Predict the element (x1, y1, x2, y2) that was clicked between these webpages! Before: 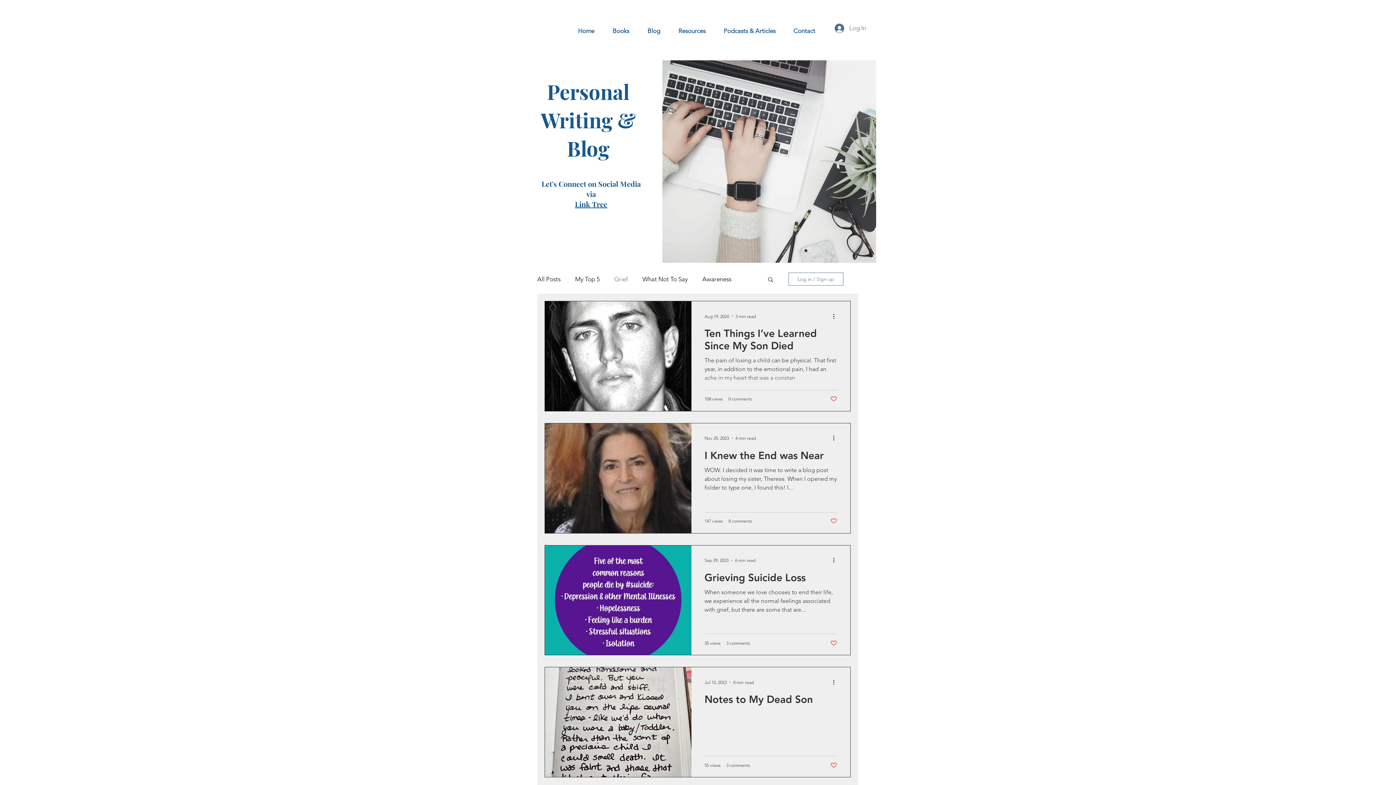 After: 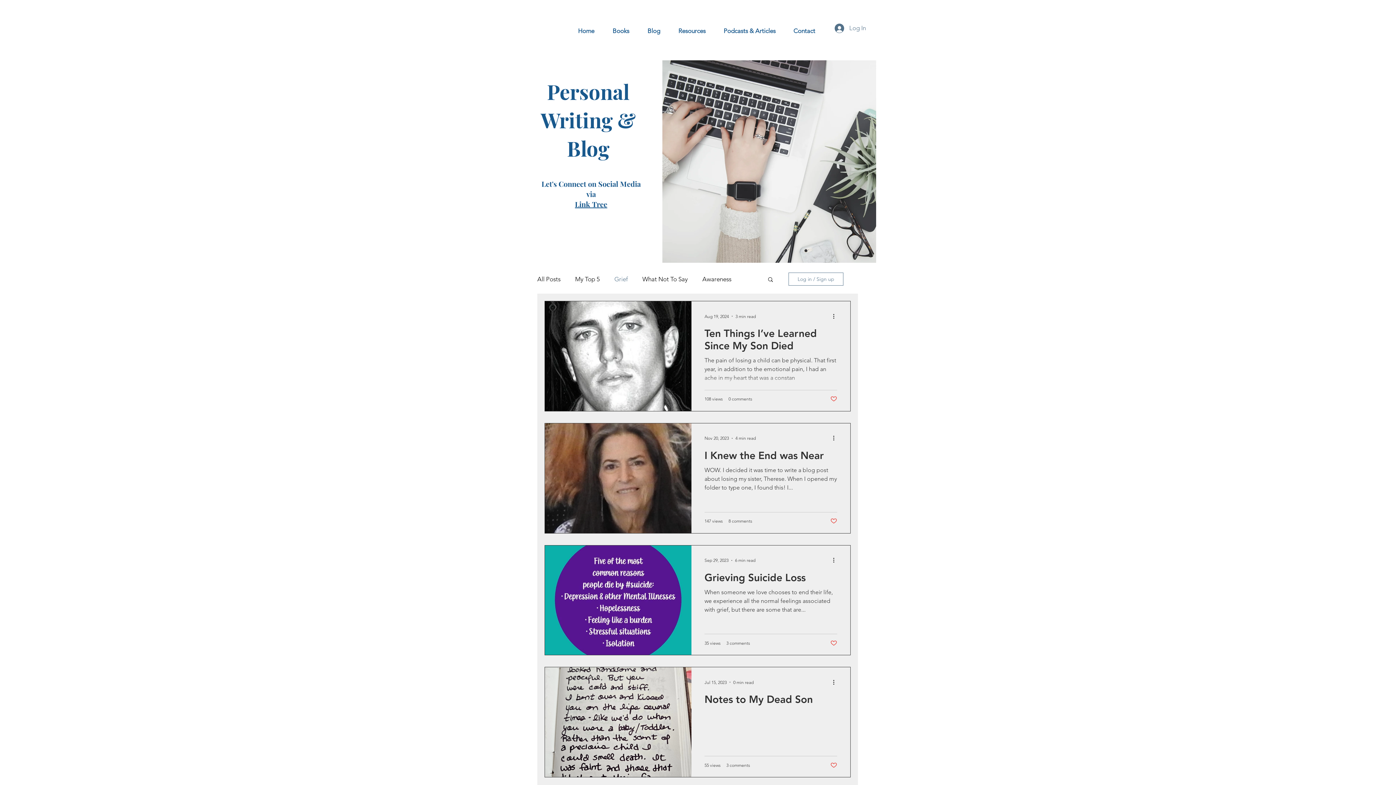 Action: bbox: (830, 517, 837, 524) label: Like post